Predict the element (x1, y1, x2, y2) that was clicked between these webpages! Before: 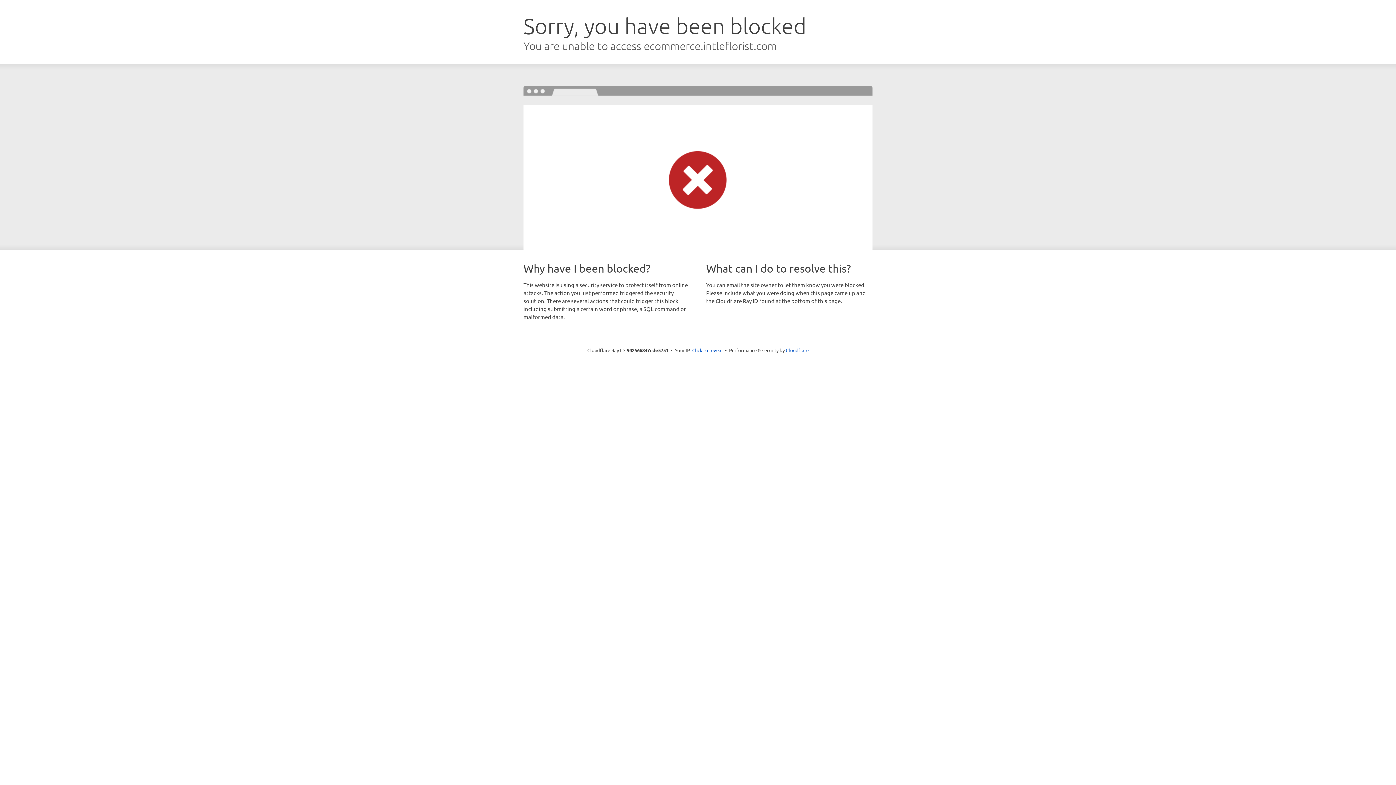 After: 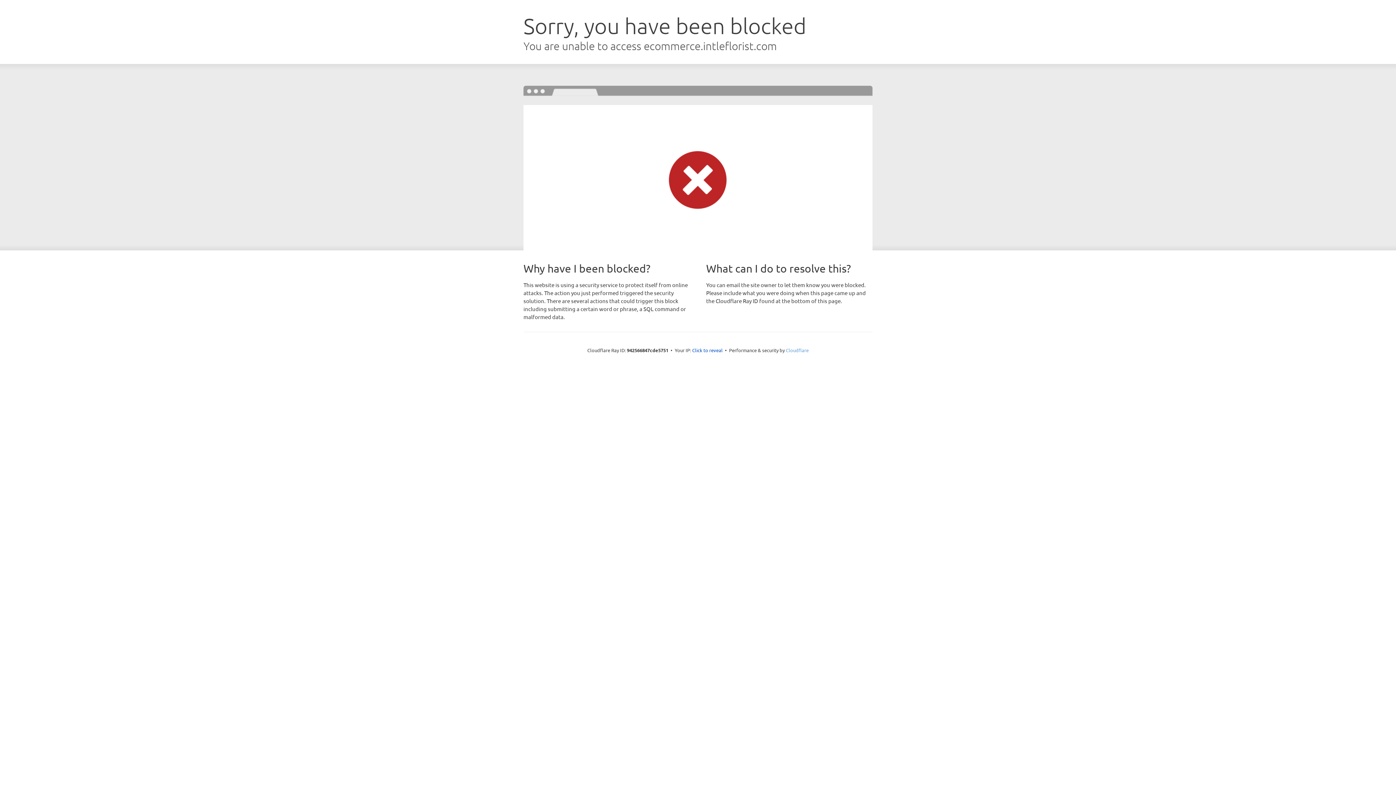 Action: label: Cloudflare bbox: (786, 347, 808, 353)